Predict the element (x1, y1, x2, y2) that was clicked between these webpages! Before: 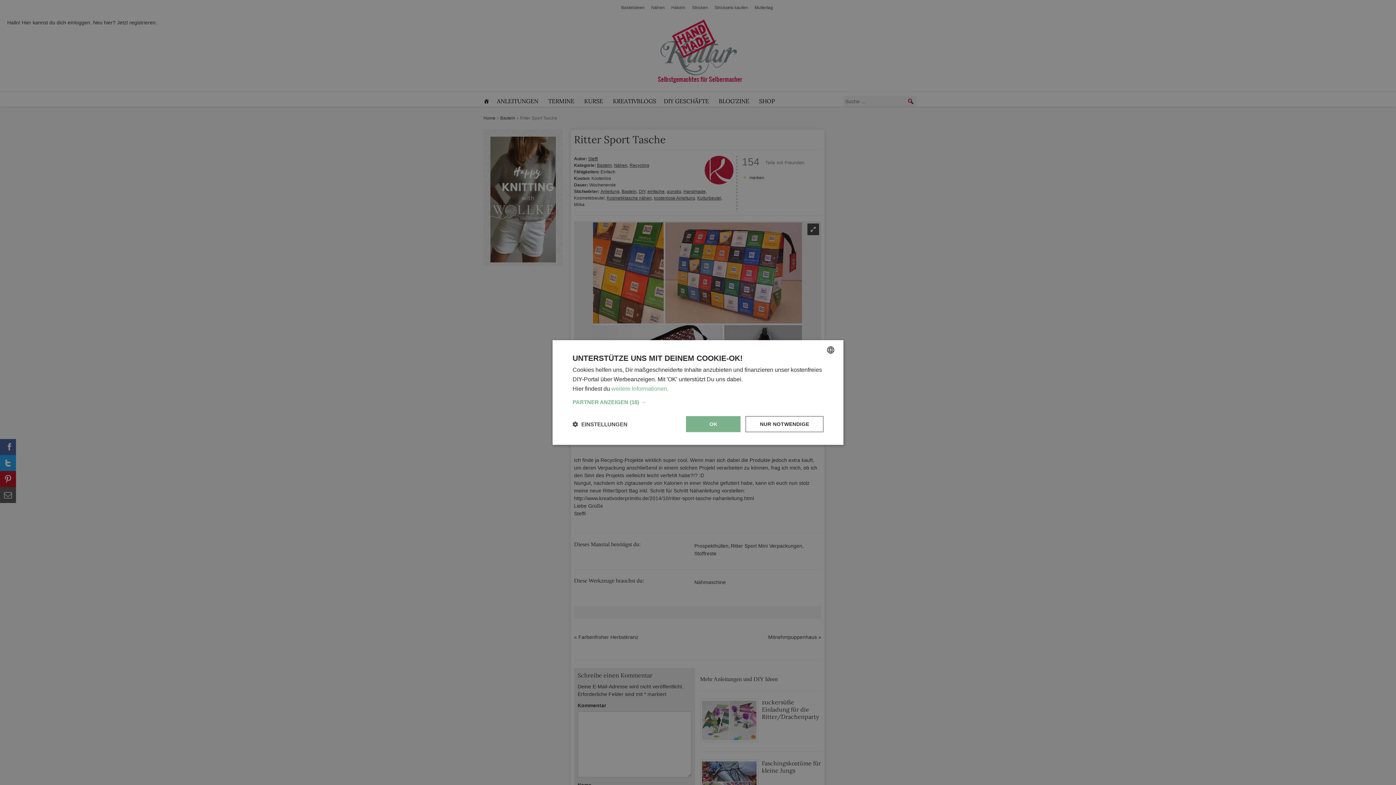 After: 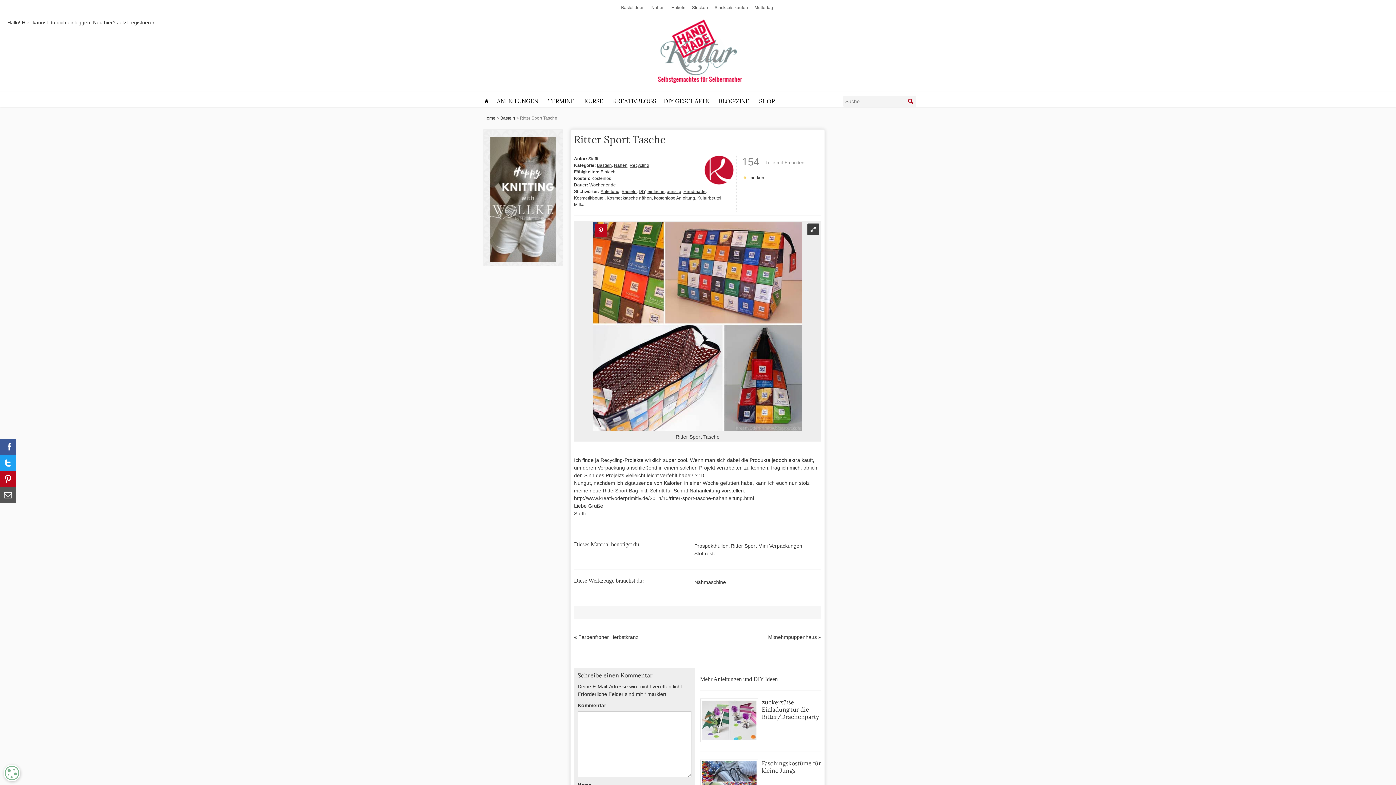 Action: bbox: (745, 416, 823, 432) label: NUR NOTWENDIGE